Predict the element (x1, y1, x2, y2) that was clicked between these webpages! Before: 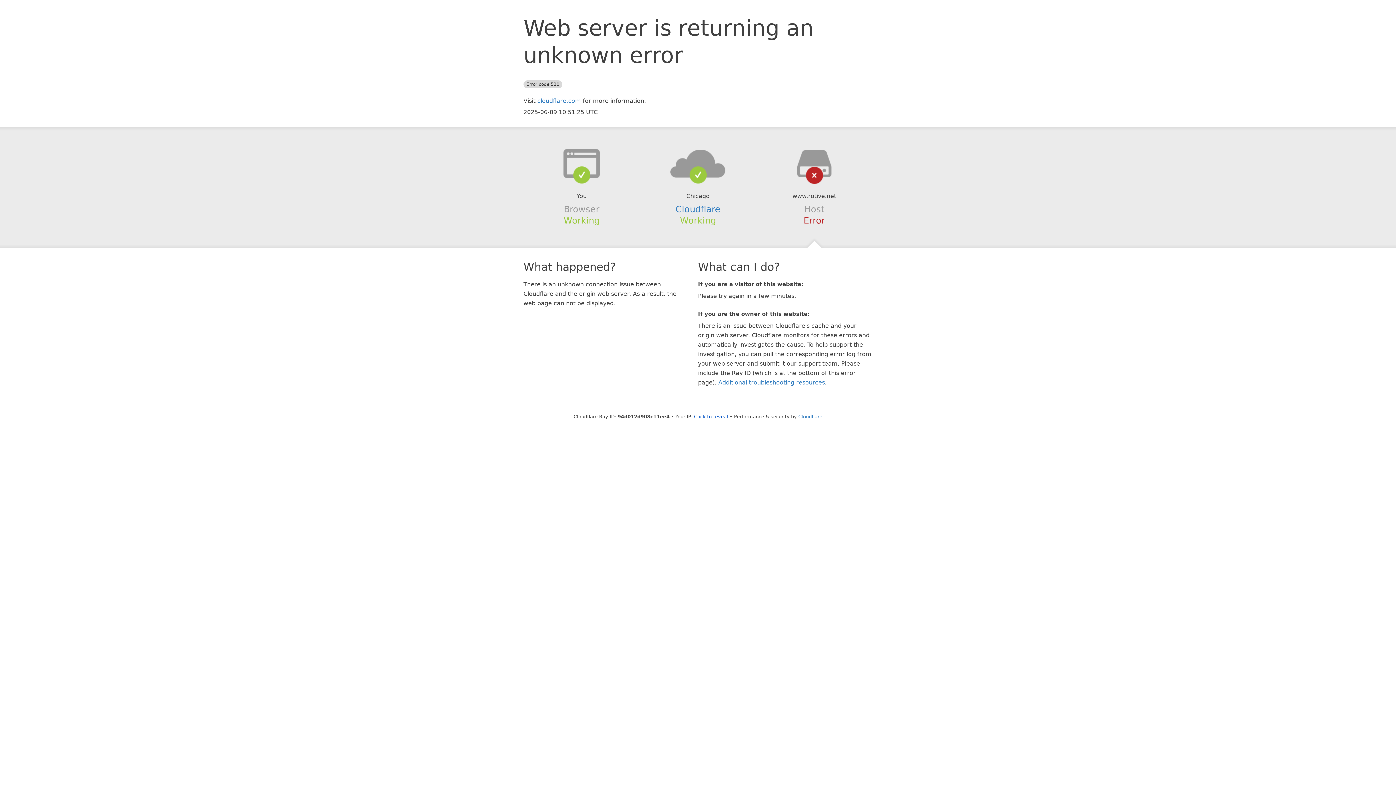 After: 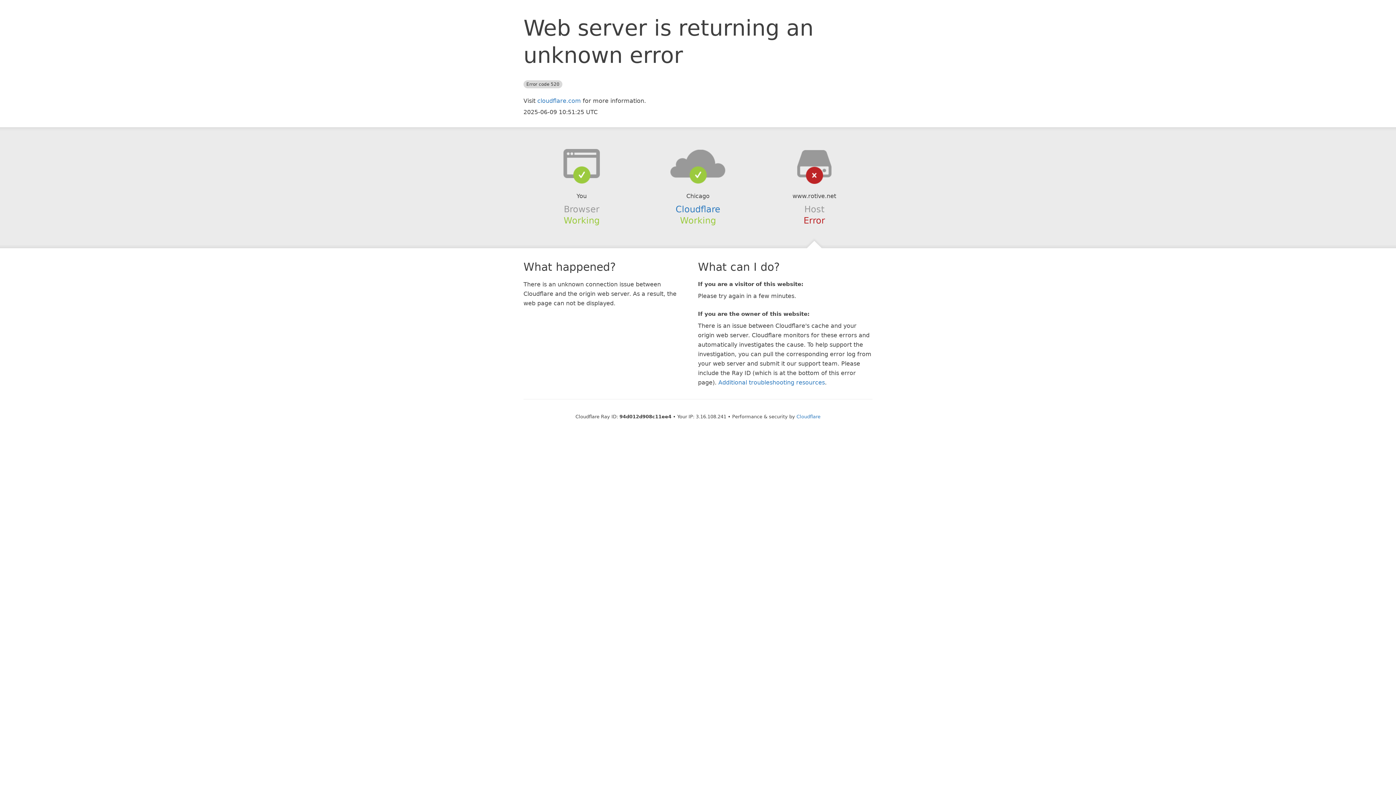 Action: bbox: (694, 414, 728, 419) label: Click to reveal